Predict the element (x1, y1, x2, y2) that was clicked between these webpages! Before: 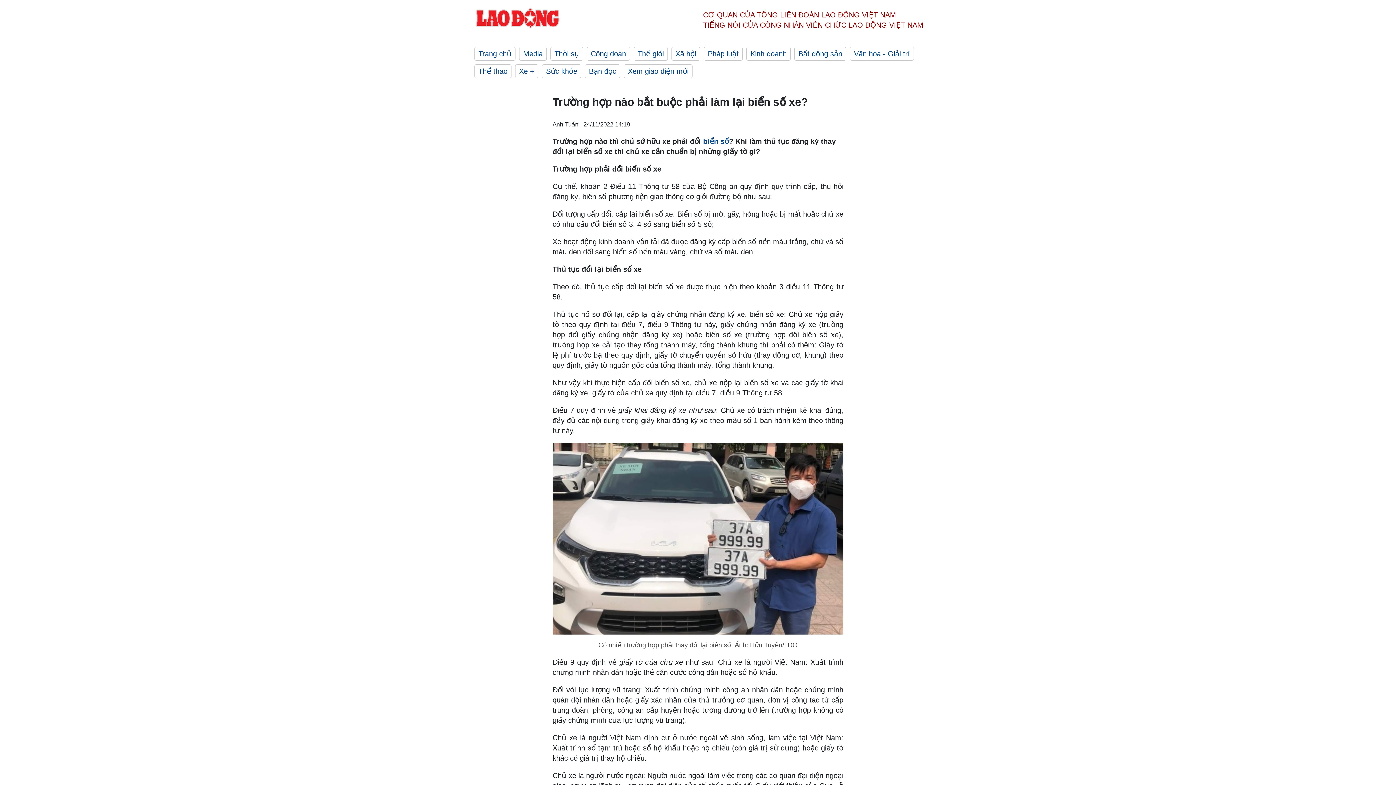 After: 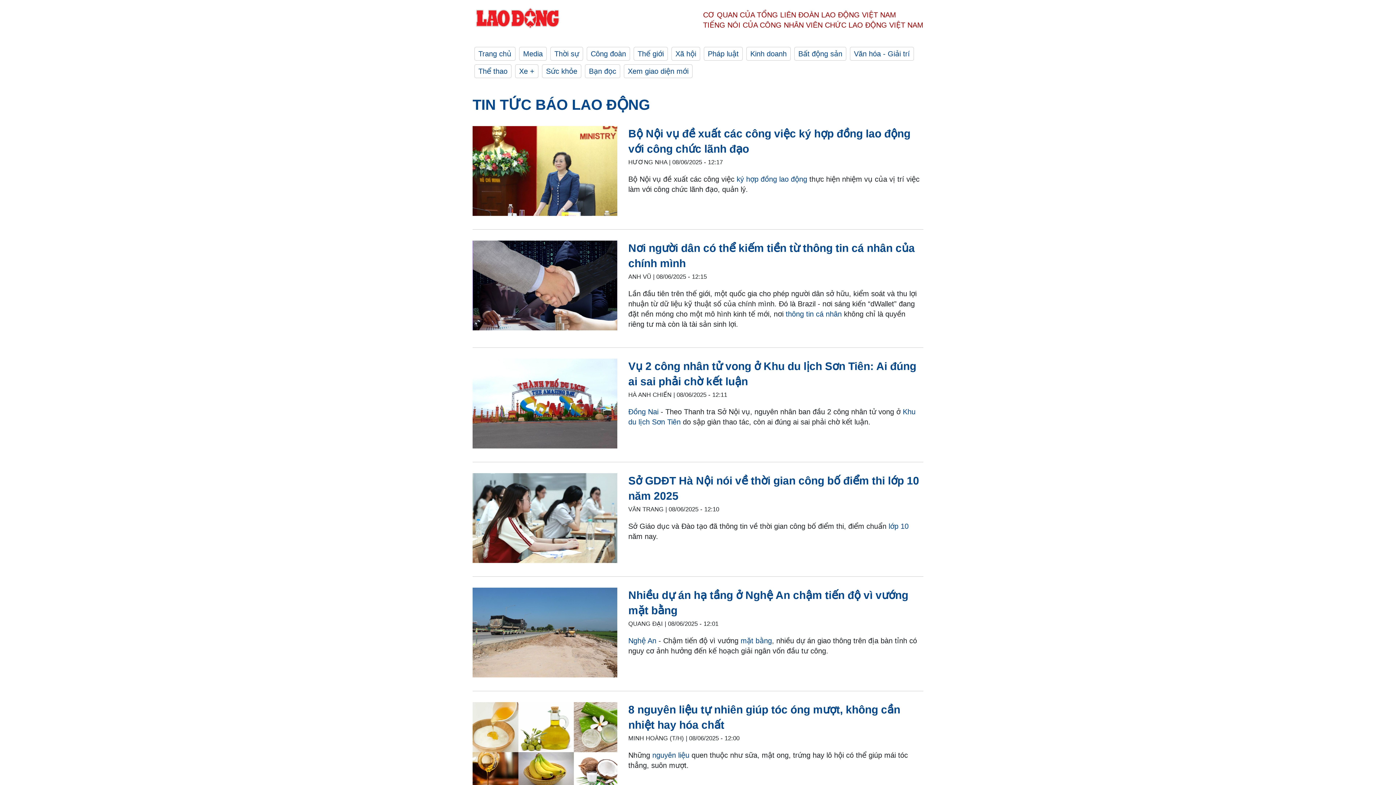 Action: bbox: (474, 46, 515, 60) label: Trang chủ